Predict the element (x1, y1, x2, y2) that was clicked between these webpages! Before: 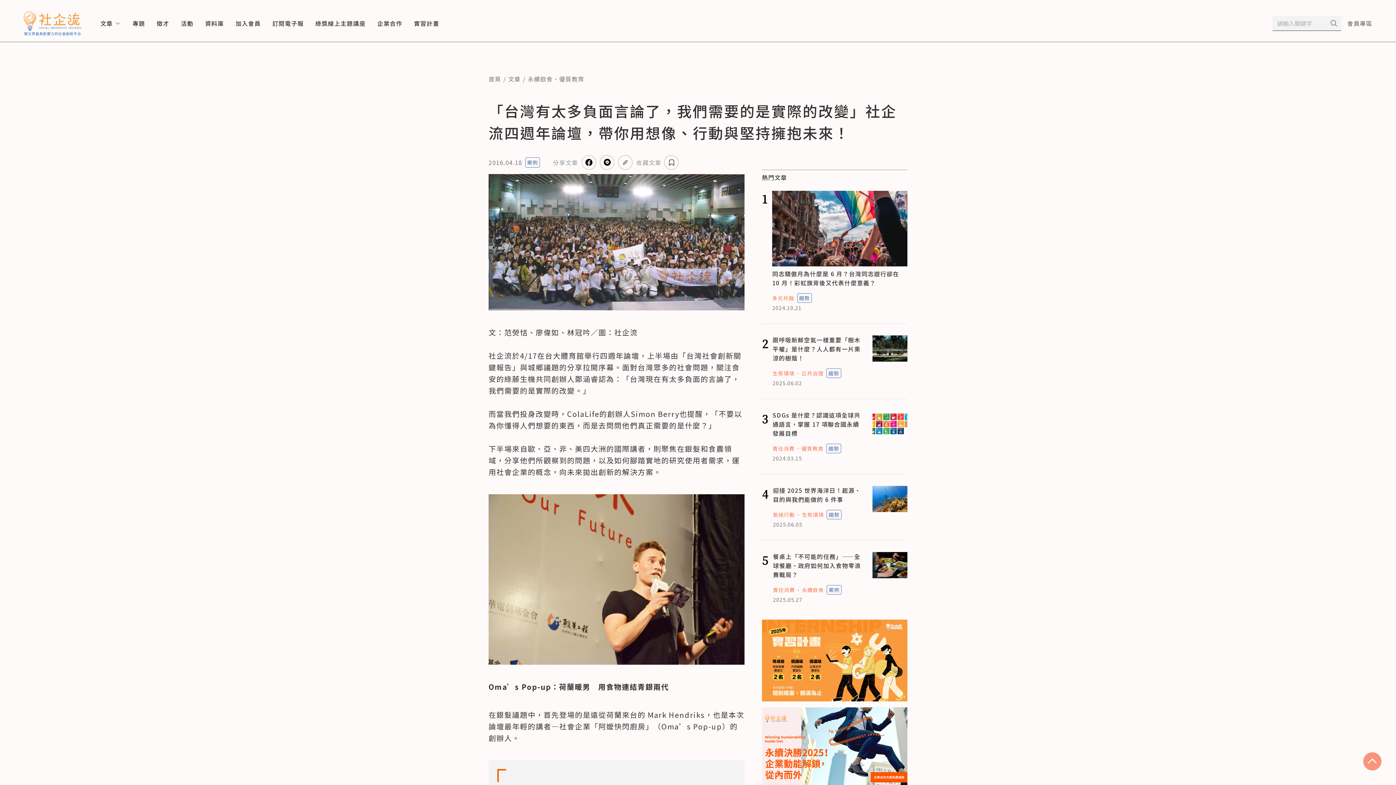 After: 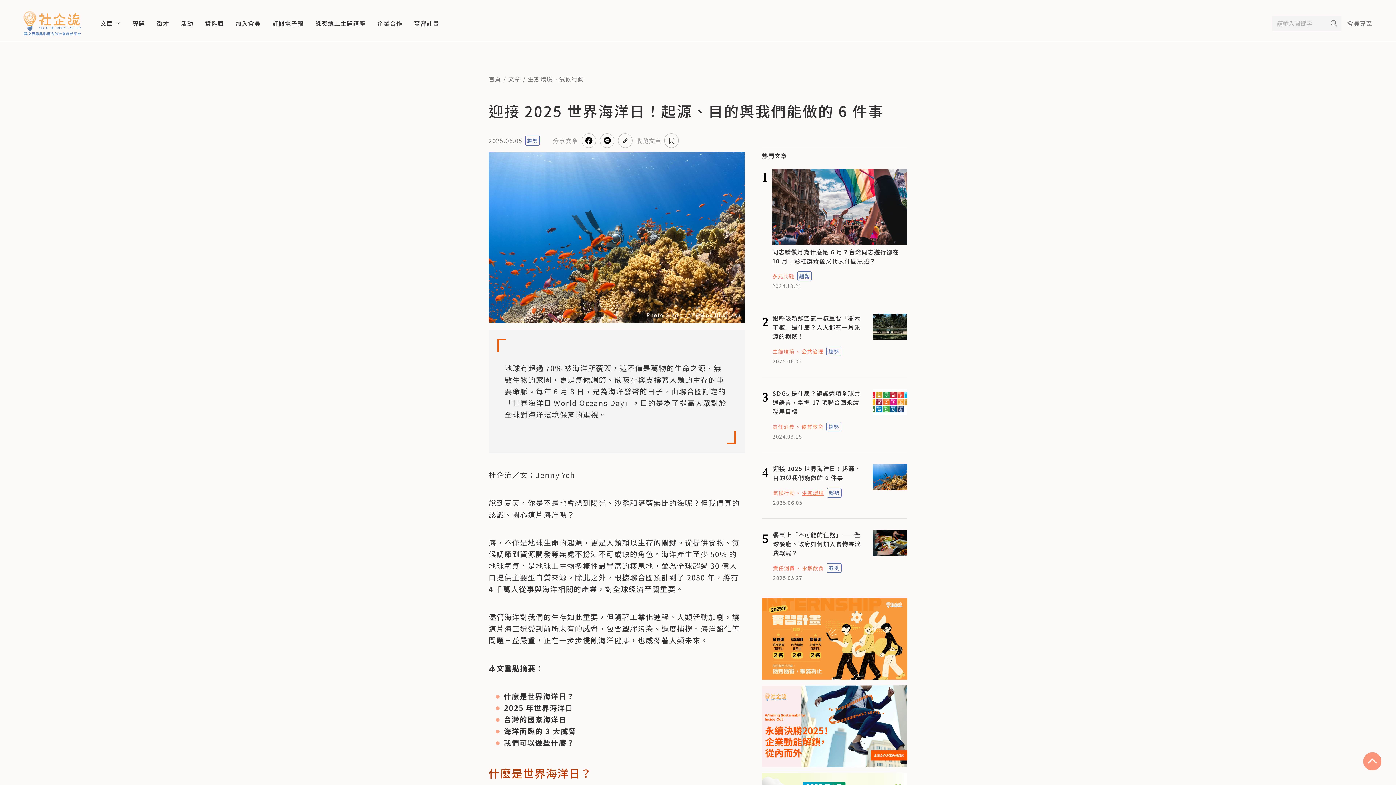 Action: label: 迎接 2025 世界海洋日！起源、目的與我們能做的 6 件事 bbox: (773, 486, 861, 504)